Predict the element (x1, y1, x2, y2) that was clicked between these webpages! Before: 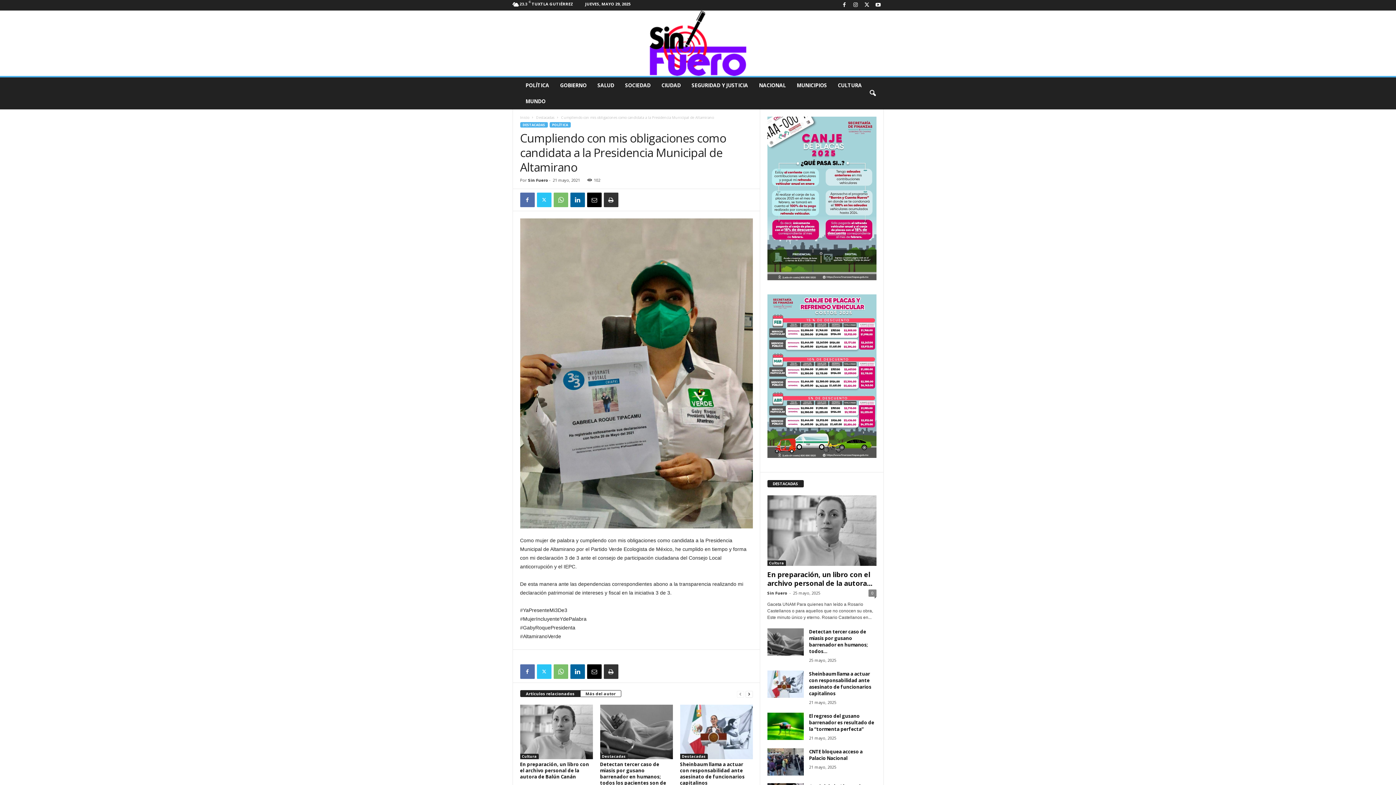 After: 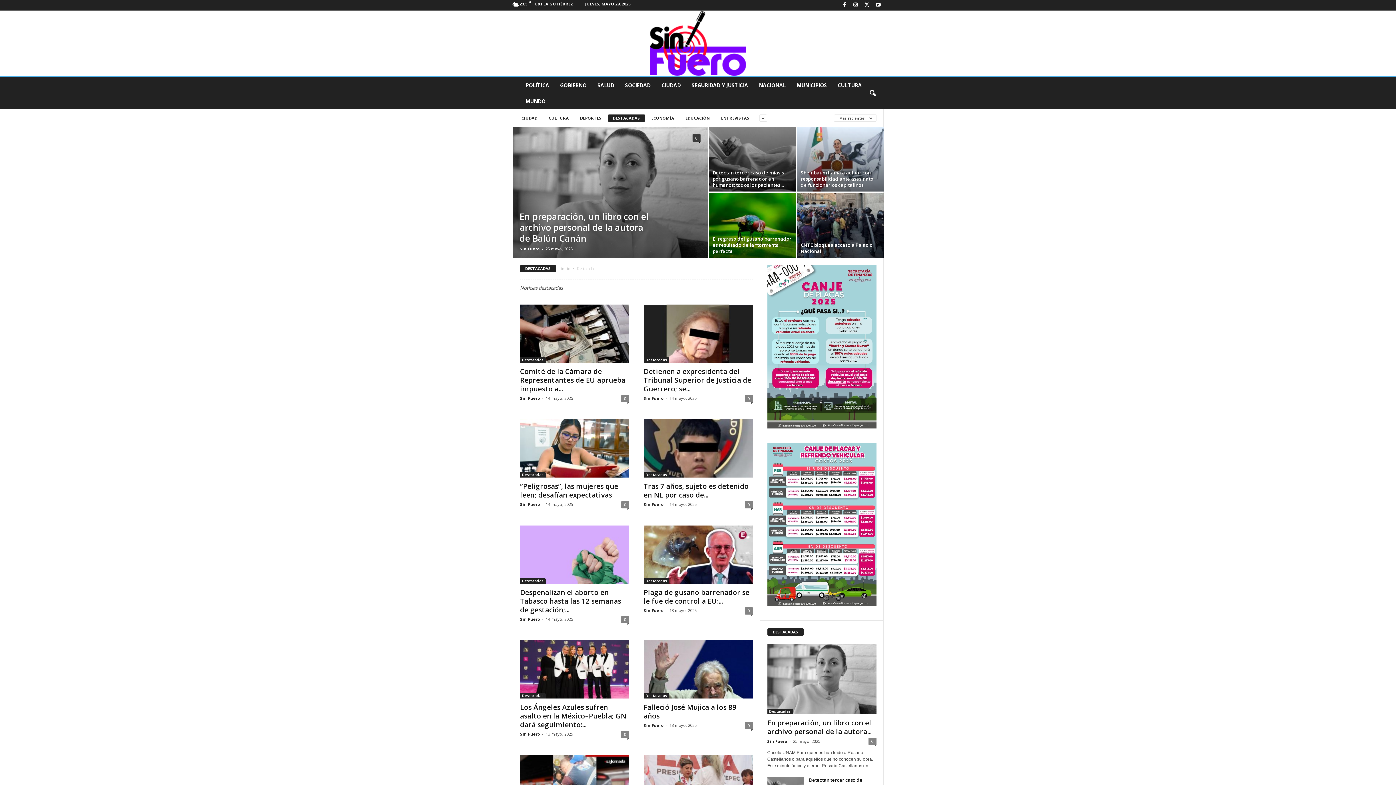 Action: label: DESTACADAS bbox: (520, 122, 547, 127)